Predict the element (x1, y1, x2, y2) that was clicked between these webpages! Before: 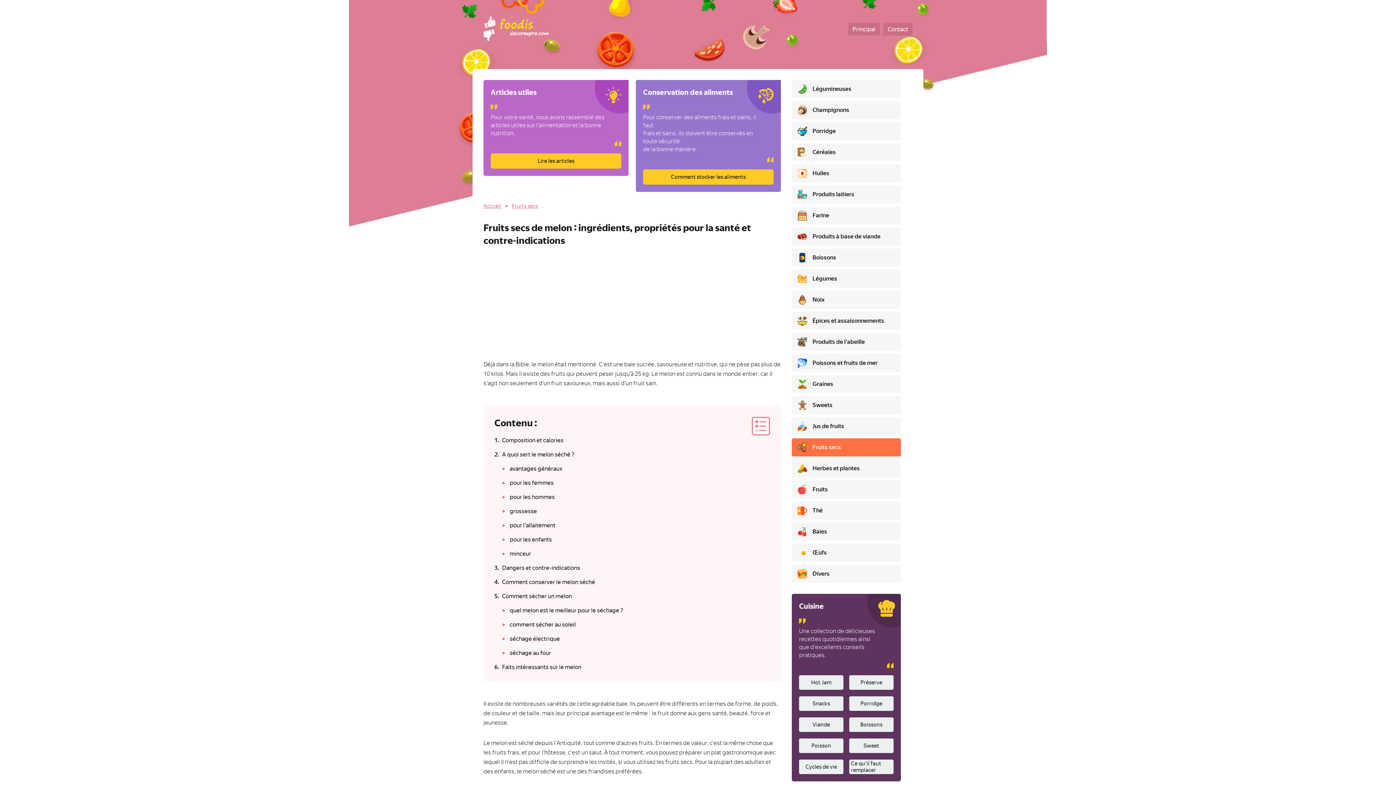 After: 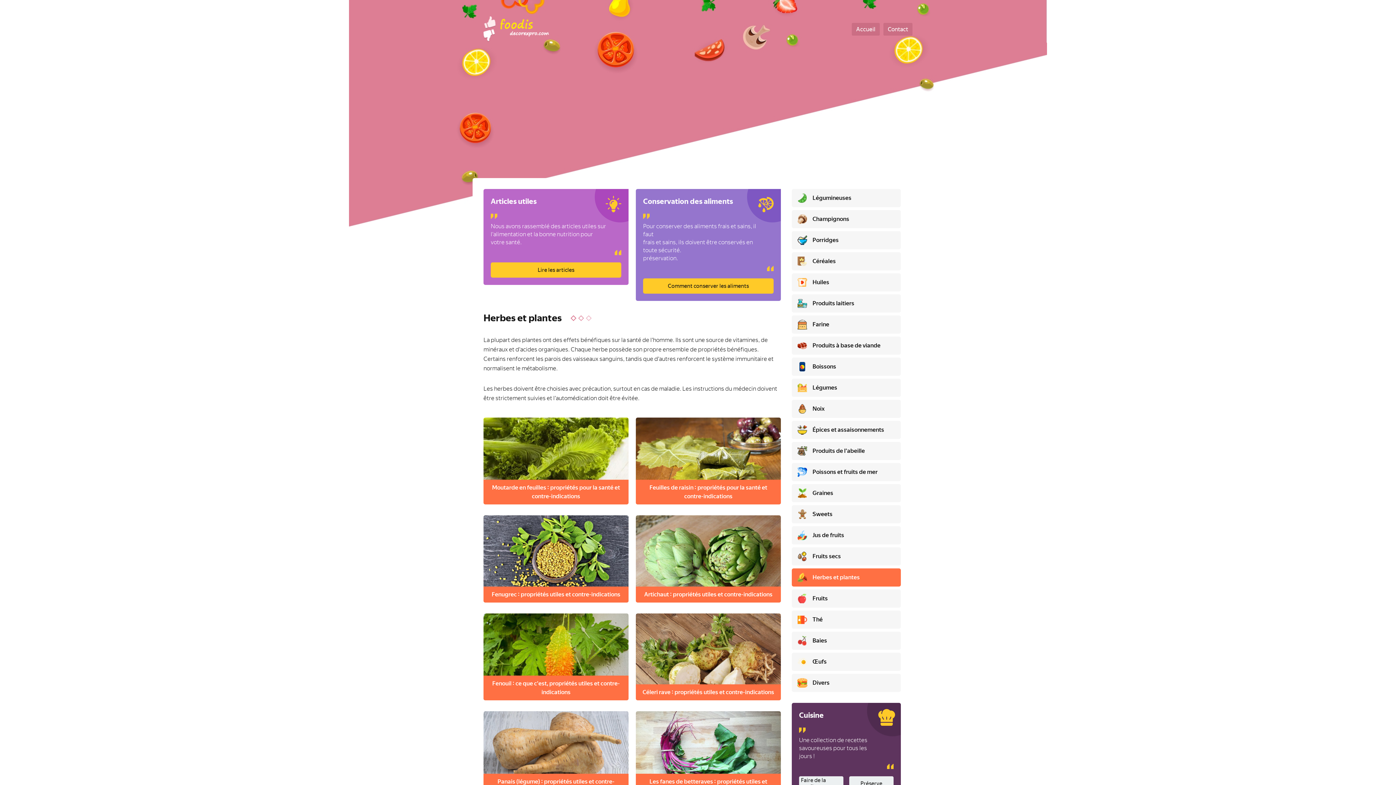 Action: bbox: (792, 459, 901, 477) label: Herbes et plantes